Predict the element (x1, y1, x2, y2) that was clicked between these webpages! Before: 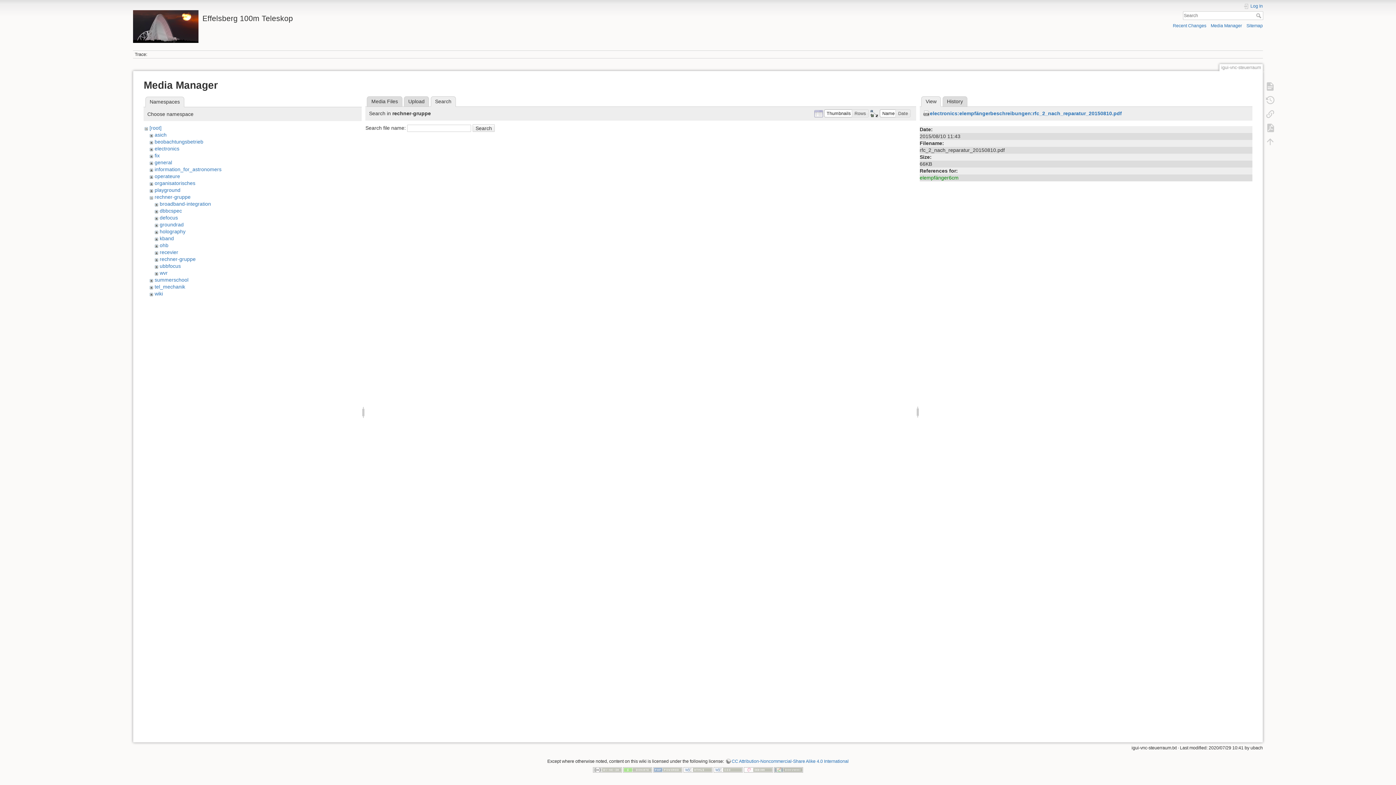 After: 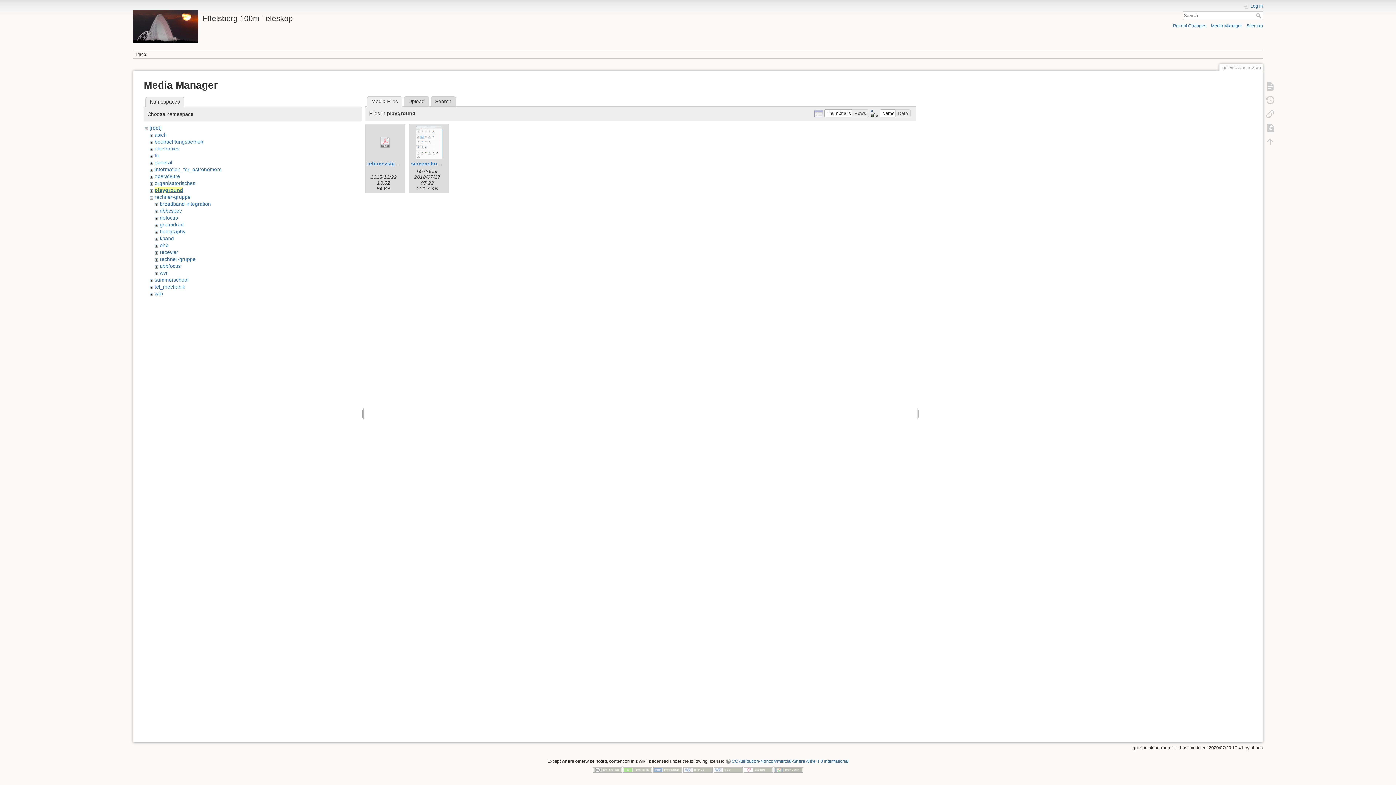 Action: label: playground bbox: (154, 187, 180, 193)